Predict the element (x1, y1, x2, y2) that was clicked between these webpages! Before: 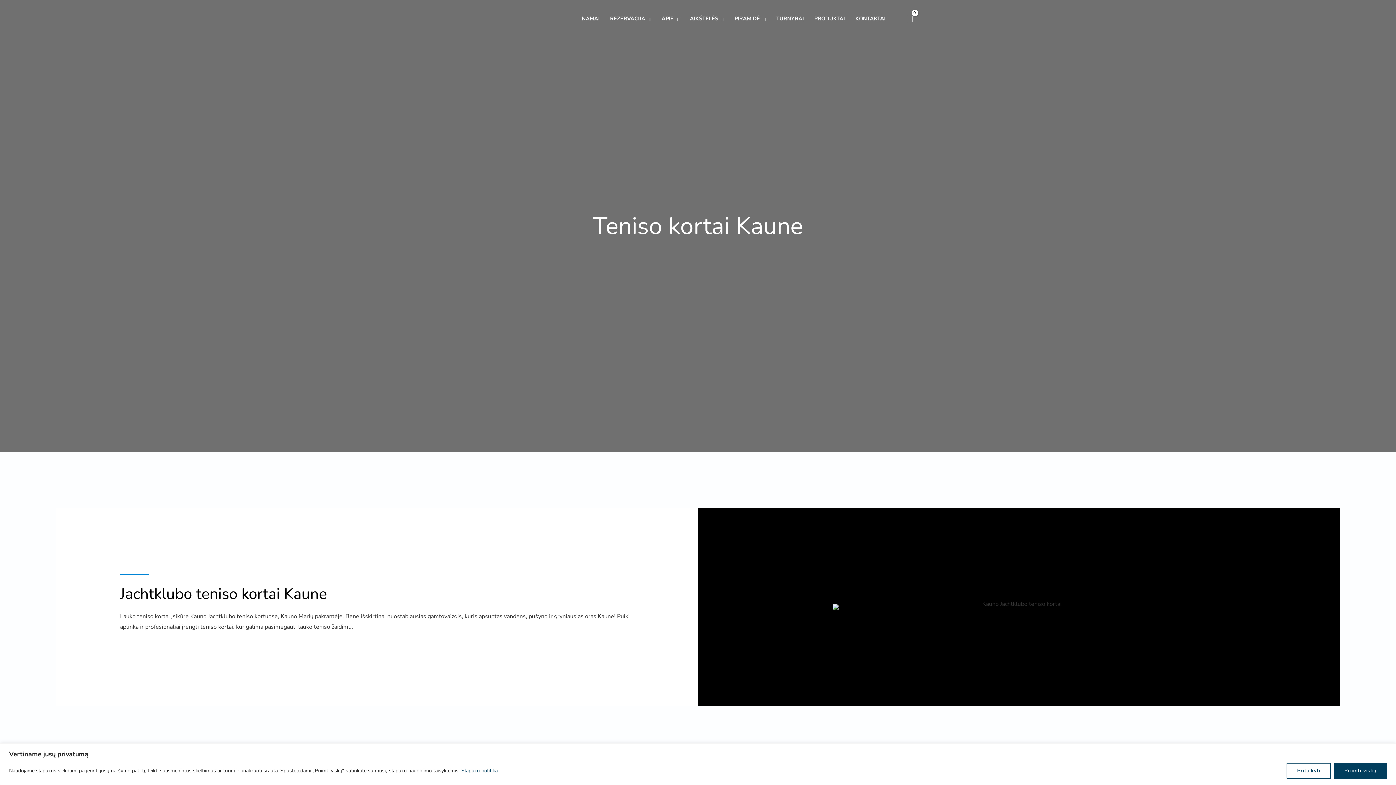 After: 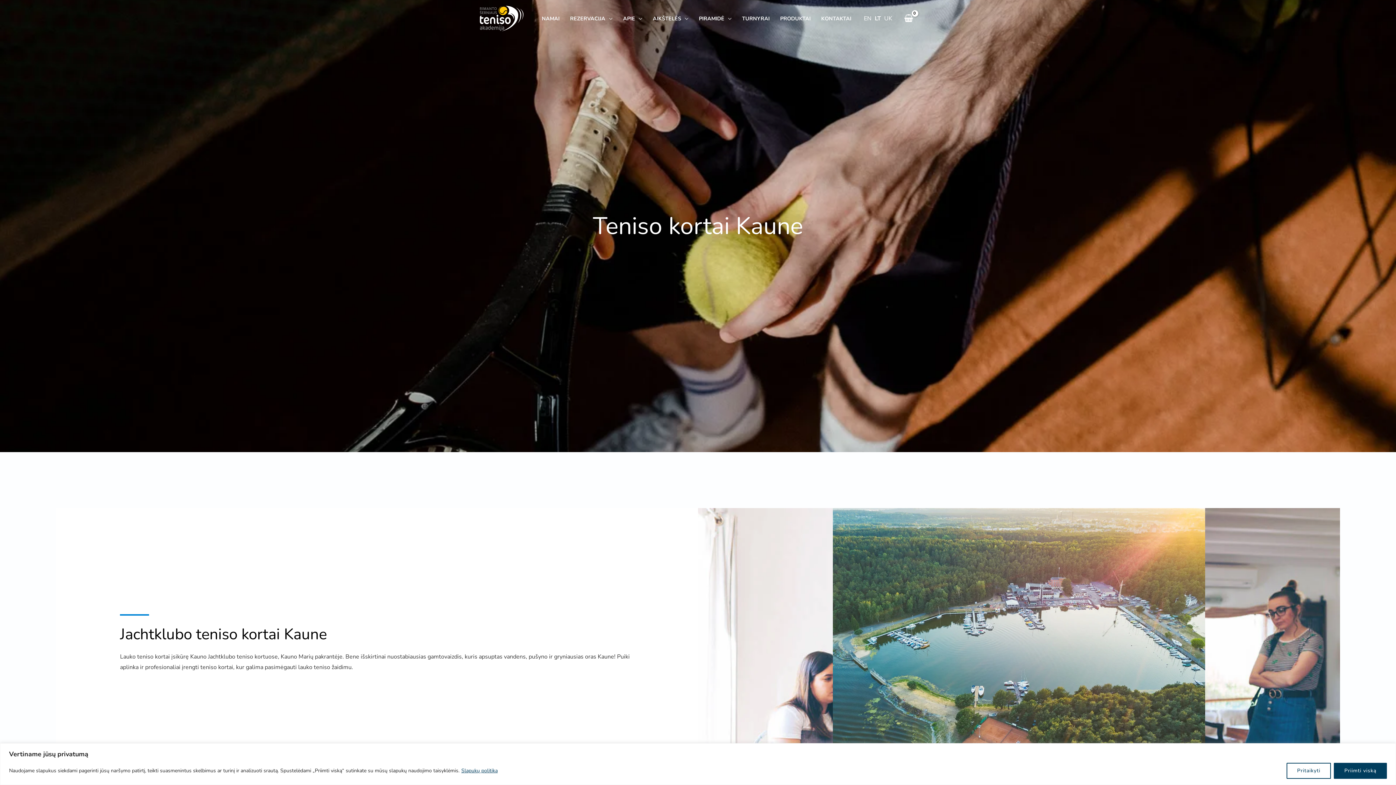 Action: label: APIE bbox: (656, 5, 684, 31)